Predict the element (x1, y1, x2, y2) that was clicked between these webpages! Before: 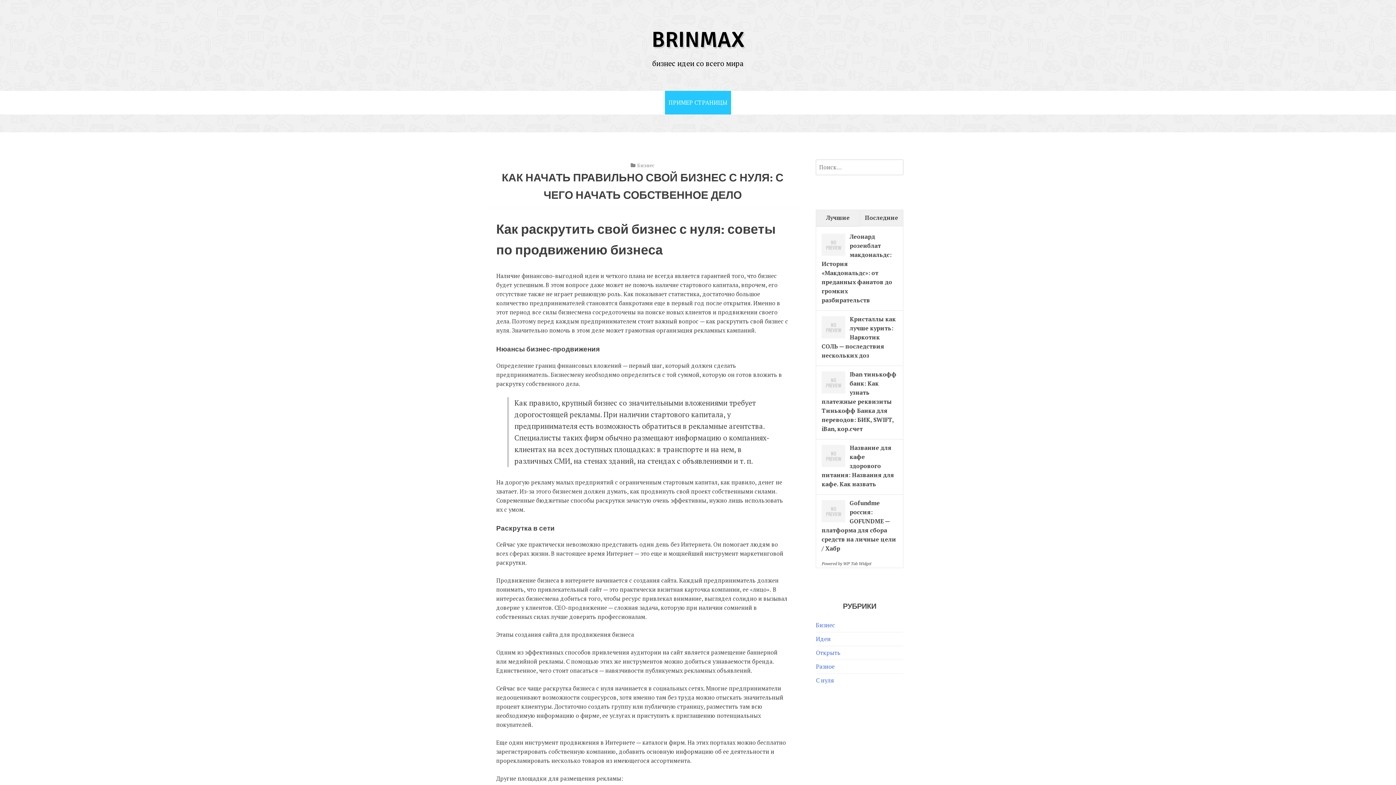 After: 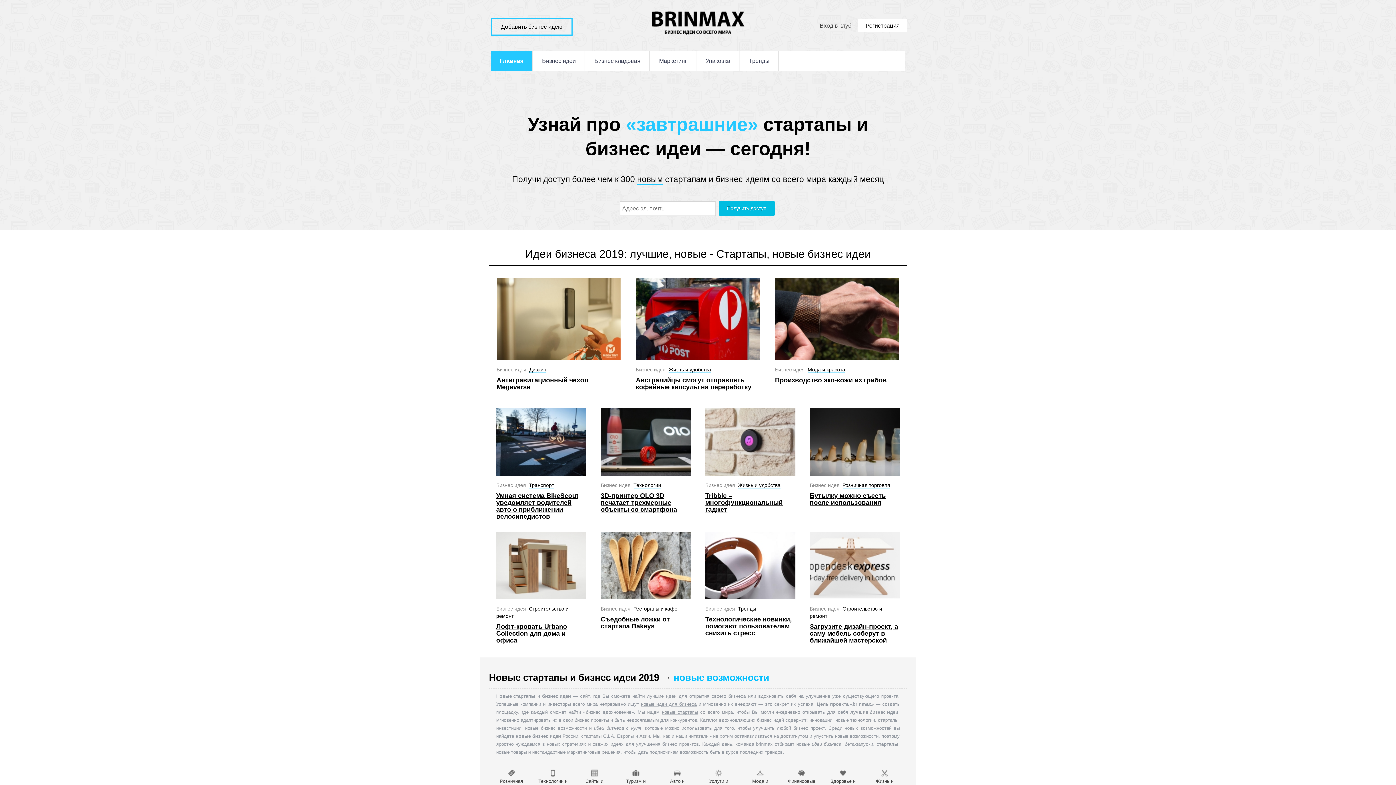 Action: label: BRINMAX bbox: (651, 278, 744, 305)